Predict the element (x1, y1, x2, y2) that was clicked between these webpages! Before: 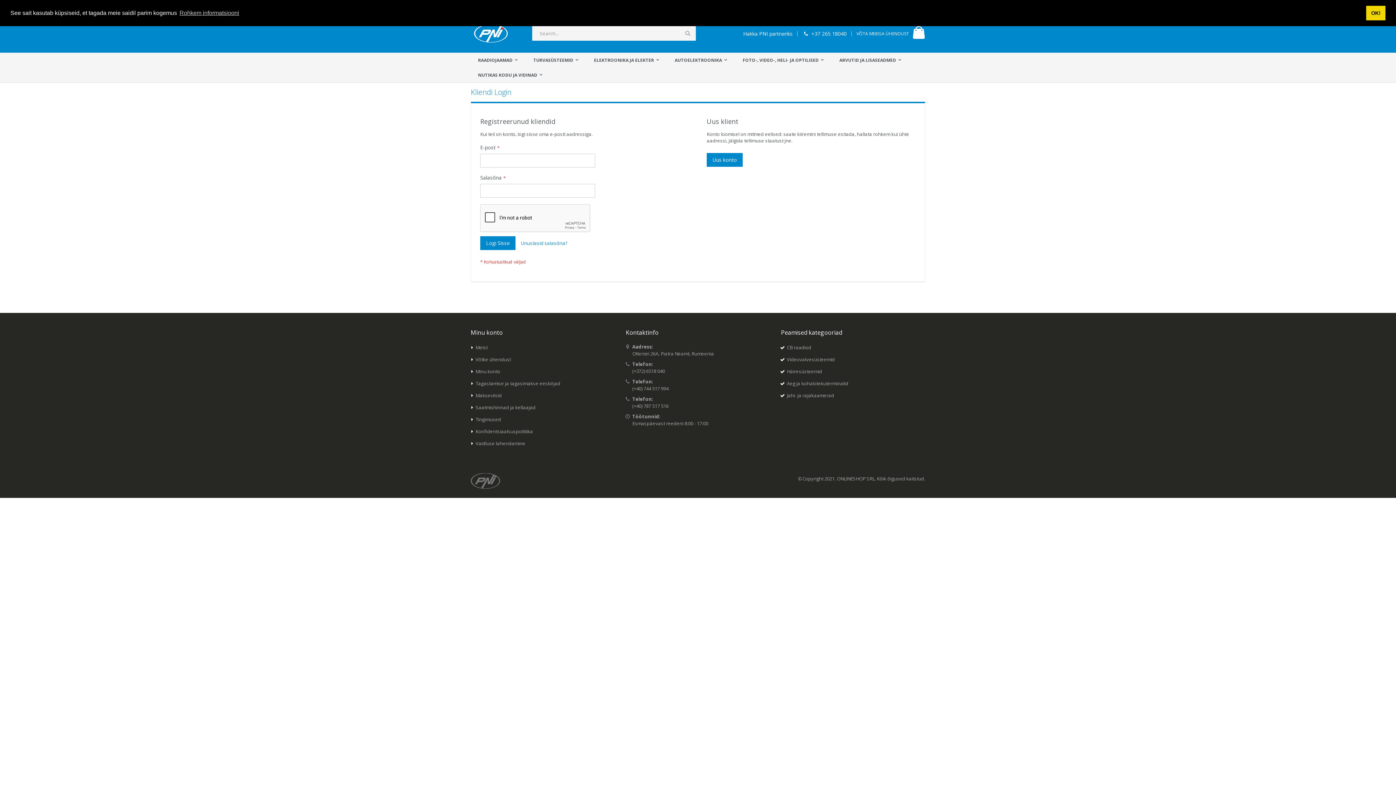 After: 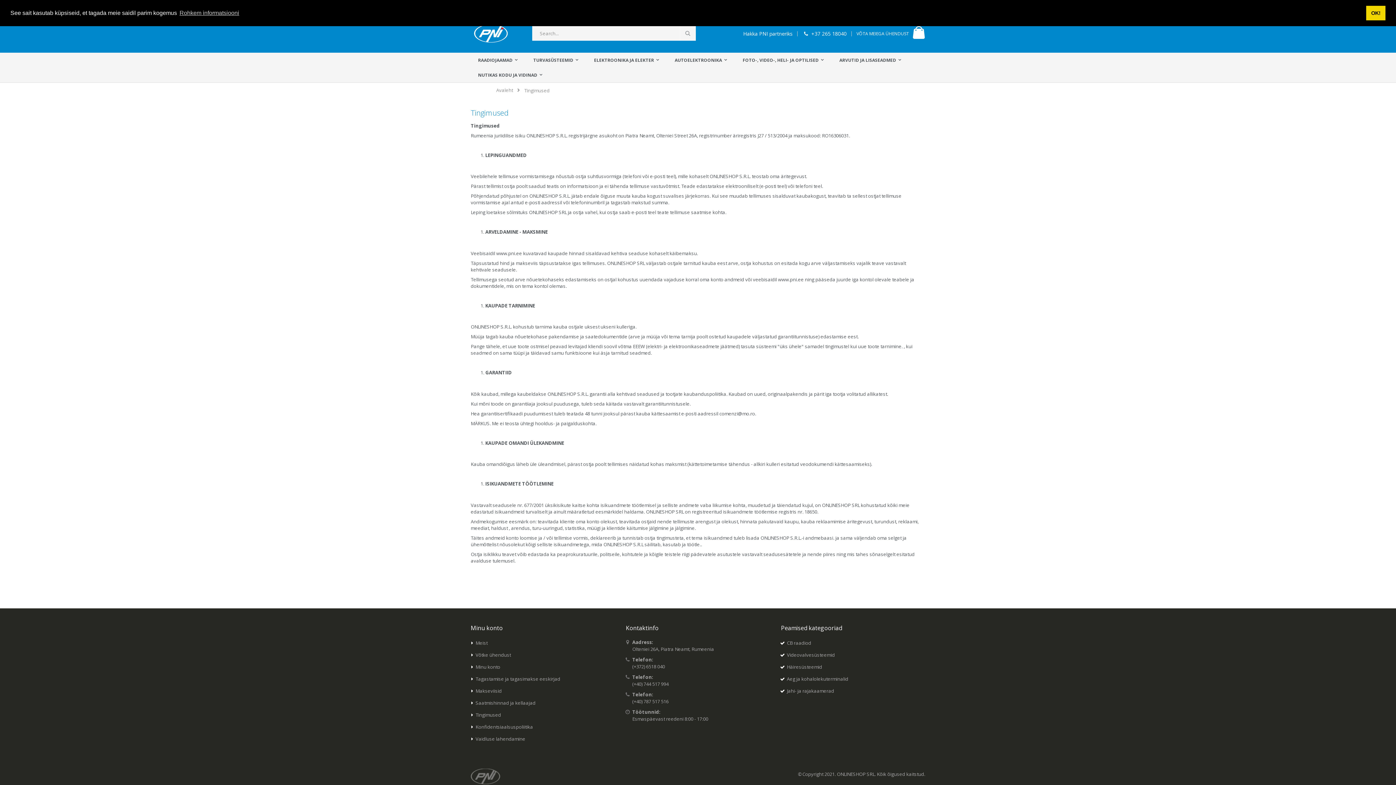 Action: label: Tingimused bbox: (475, 416, 501, 422)